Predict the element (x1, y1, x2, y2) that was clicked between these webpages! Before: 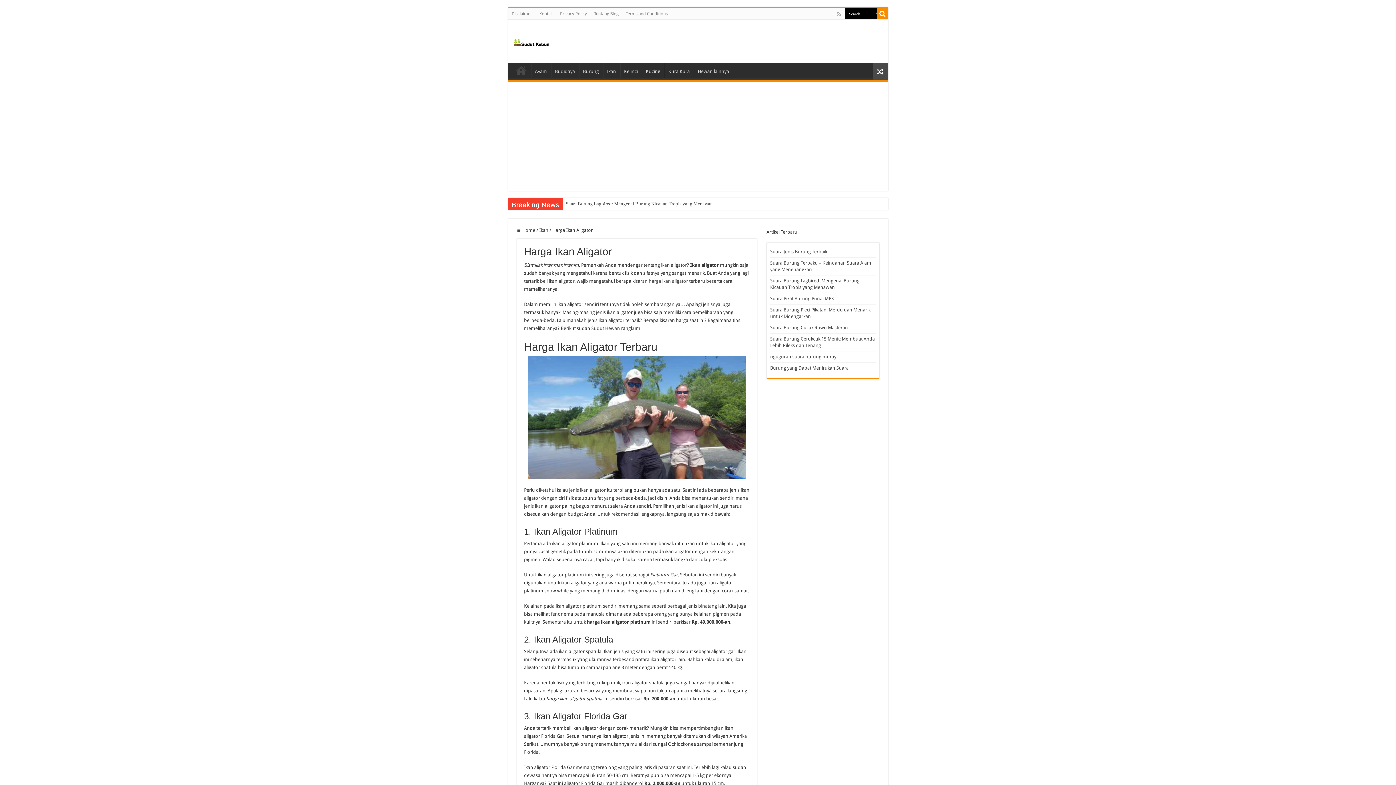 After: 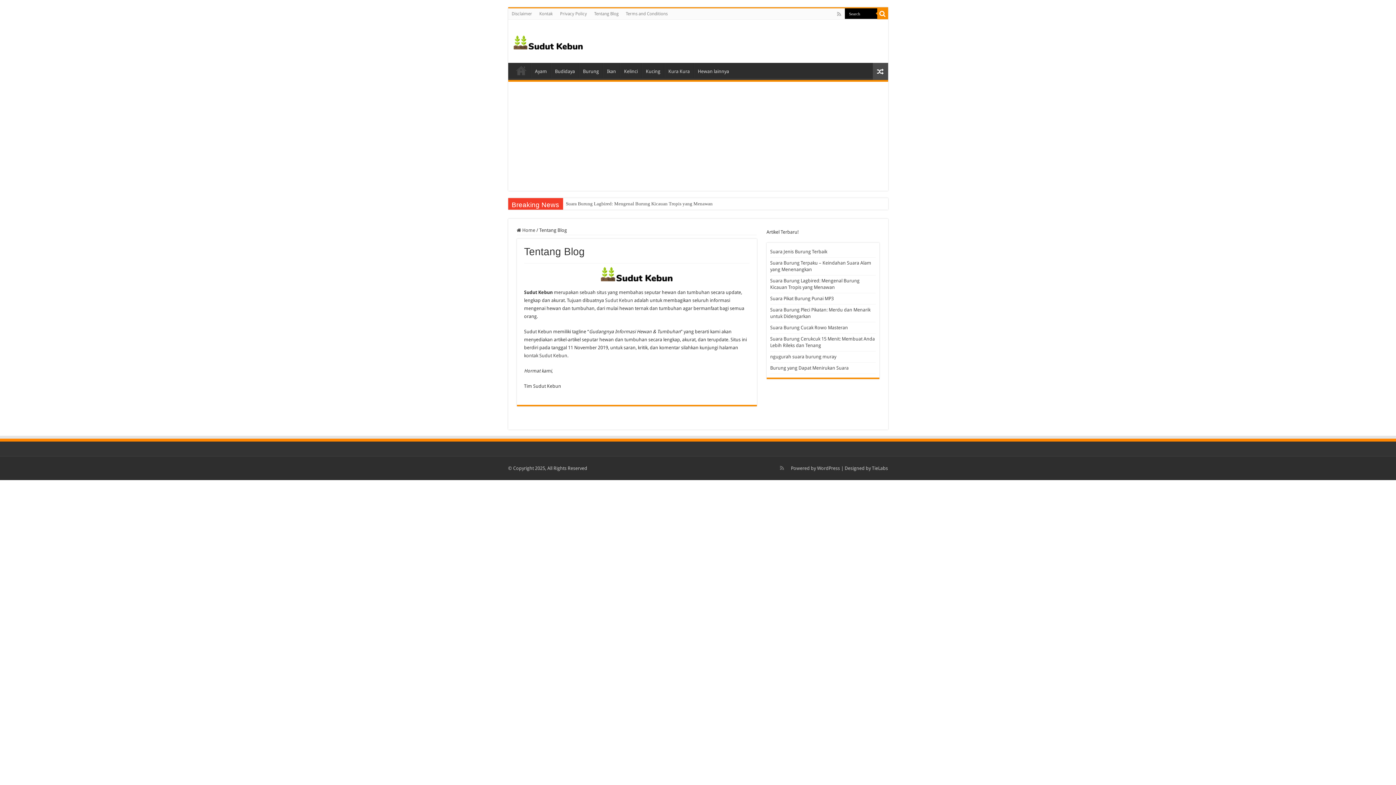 Action: label: Tentang Blog bbox: (590, 8, 622, 19)